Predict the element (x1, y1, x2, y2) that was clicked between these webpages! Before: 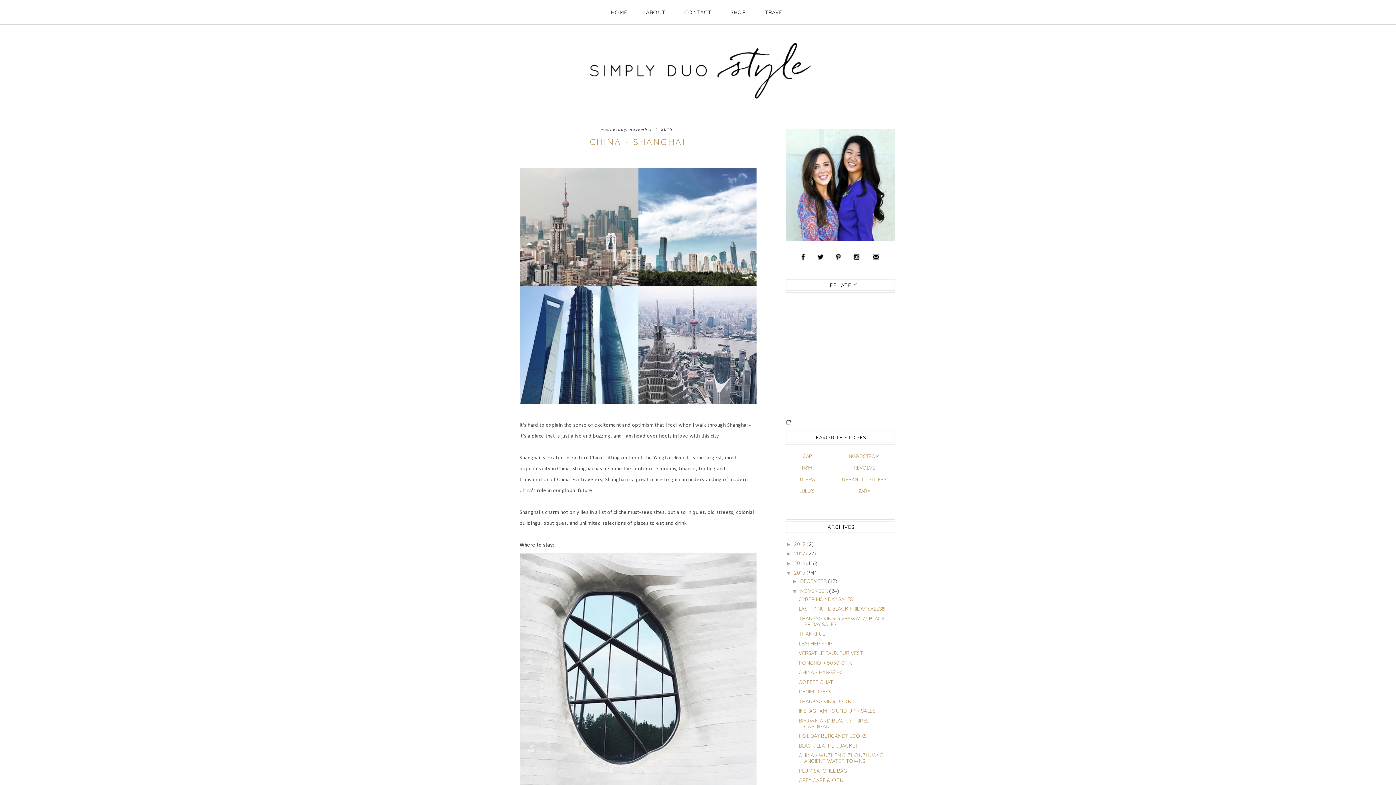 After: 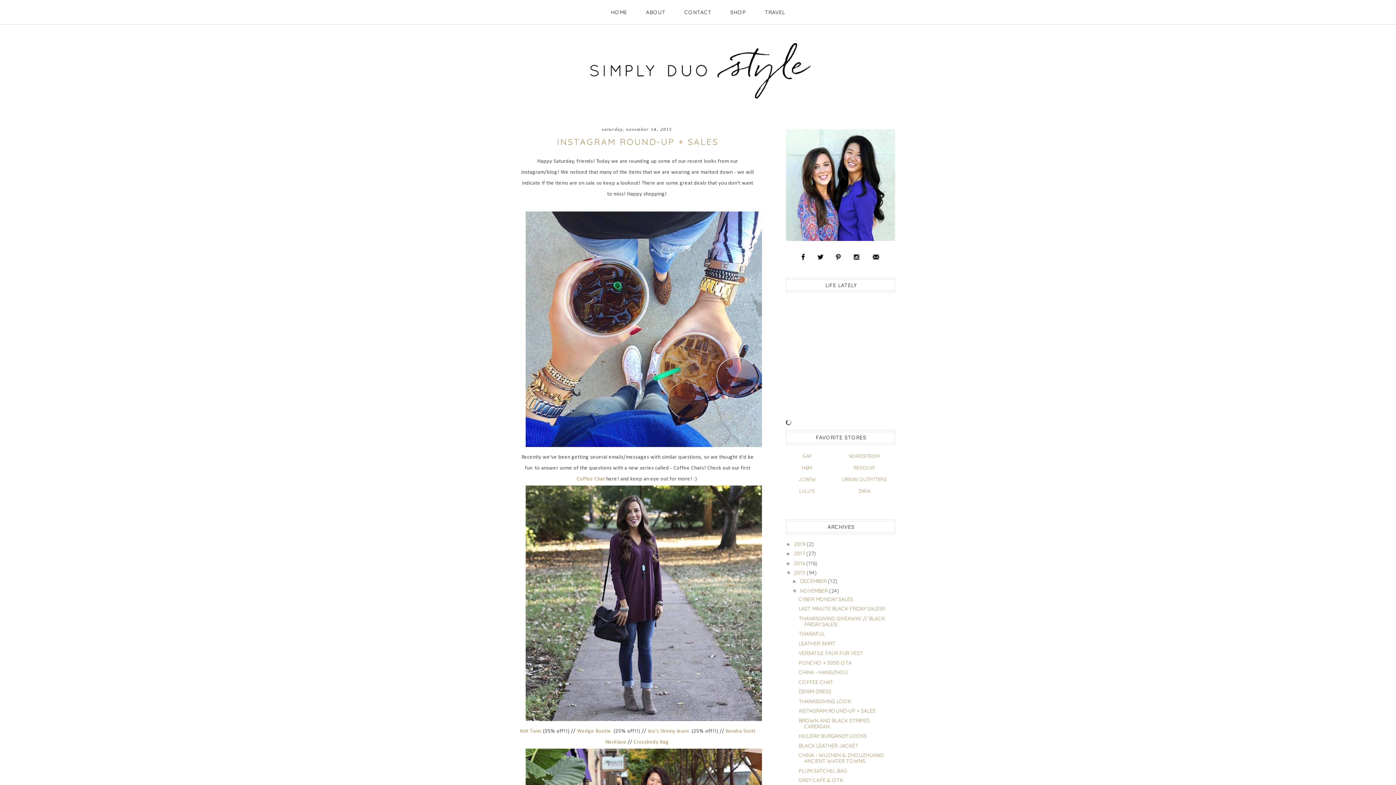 Action: label: INSTAGRAM ROUND-UP + SALES bbox: (798, 708, 875, 714)